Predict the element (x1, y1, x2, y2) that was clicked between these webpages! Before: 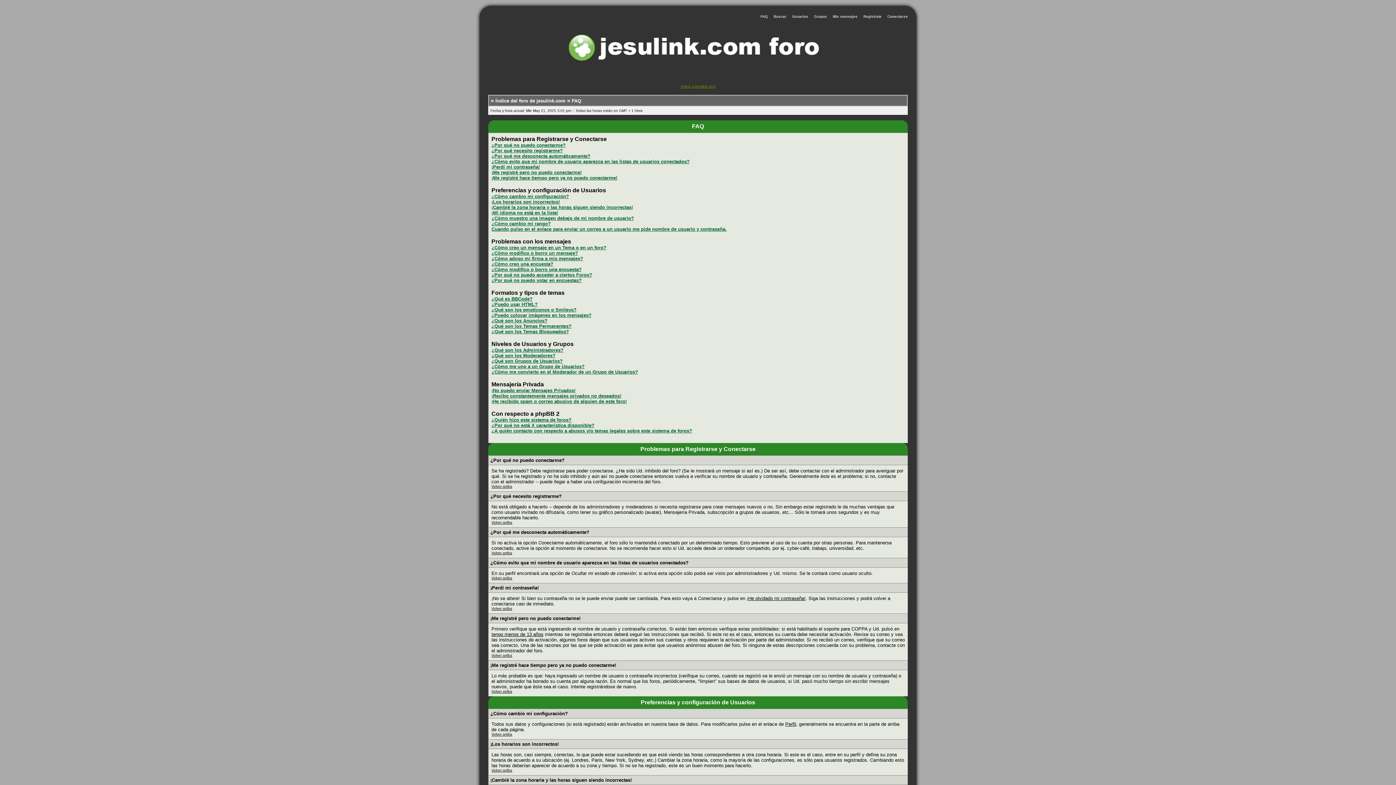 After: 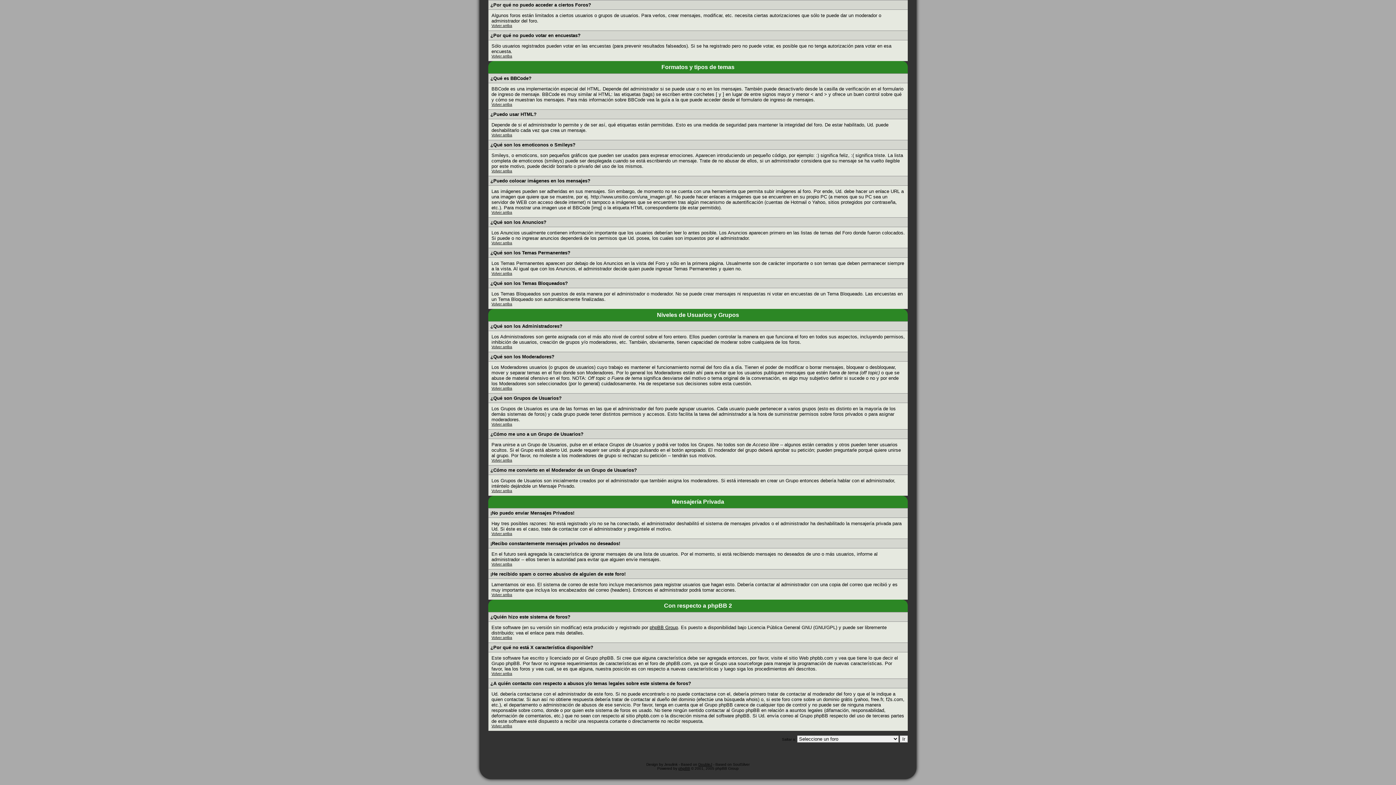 Action: label: ¡No puedo enviar Mensajes Privados! bbox: (491, 387, 575, 393)